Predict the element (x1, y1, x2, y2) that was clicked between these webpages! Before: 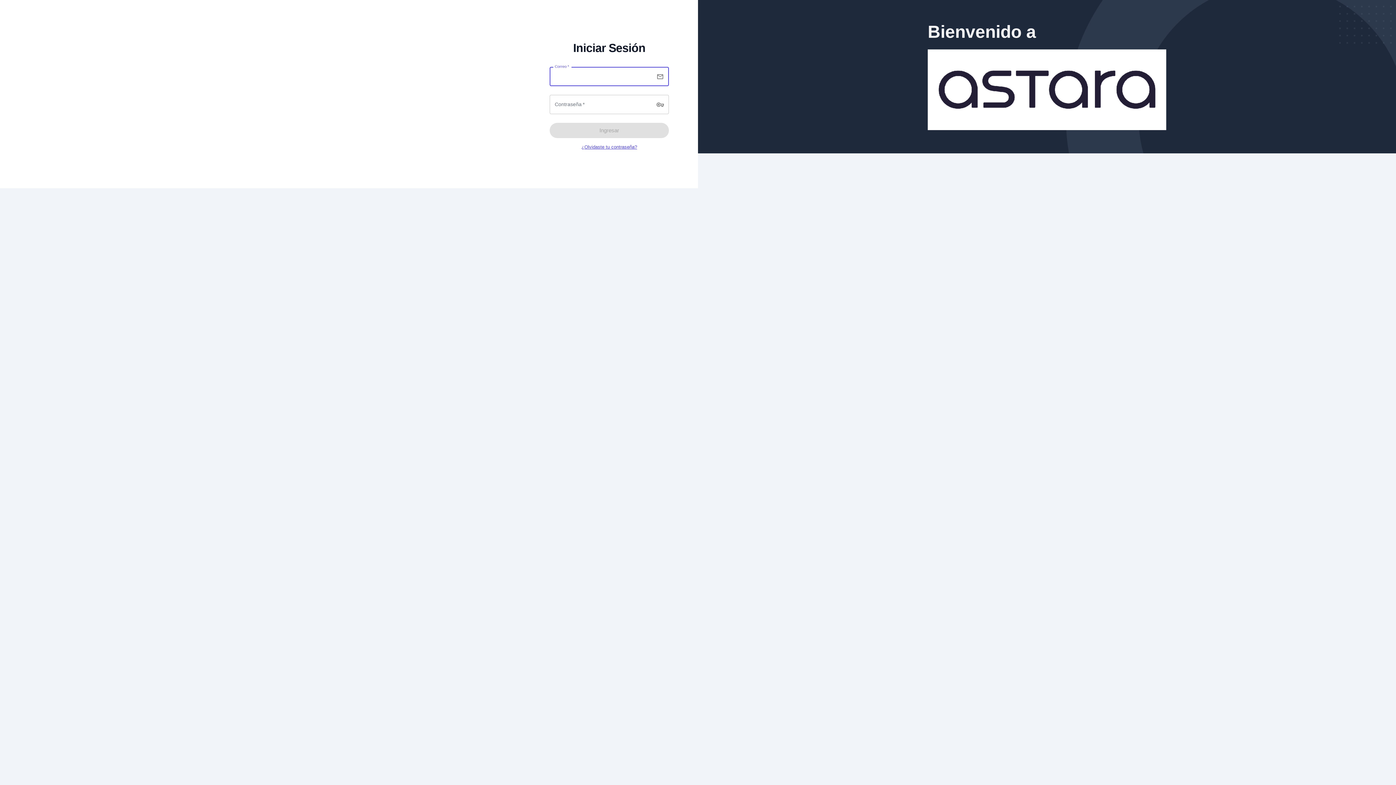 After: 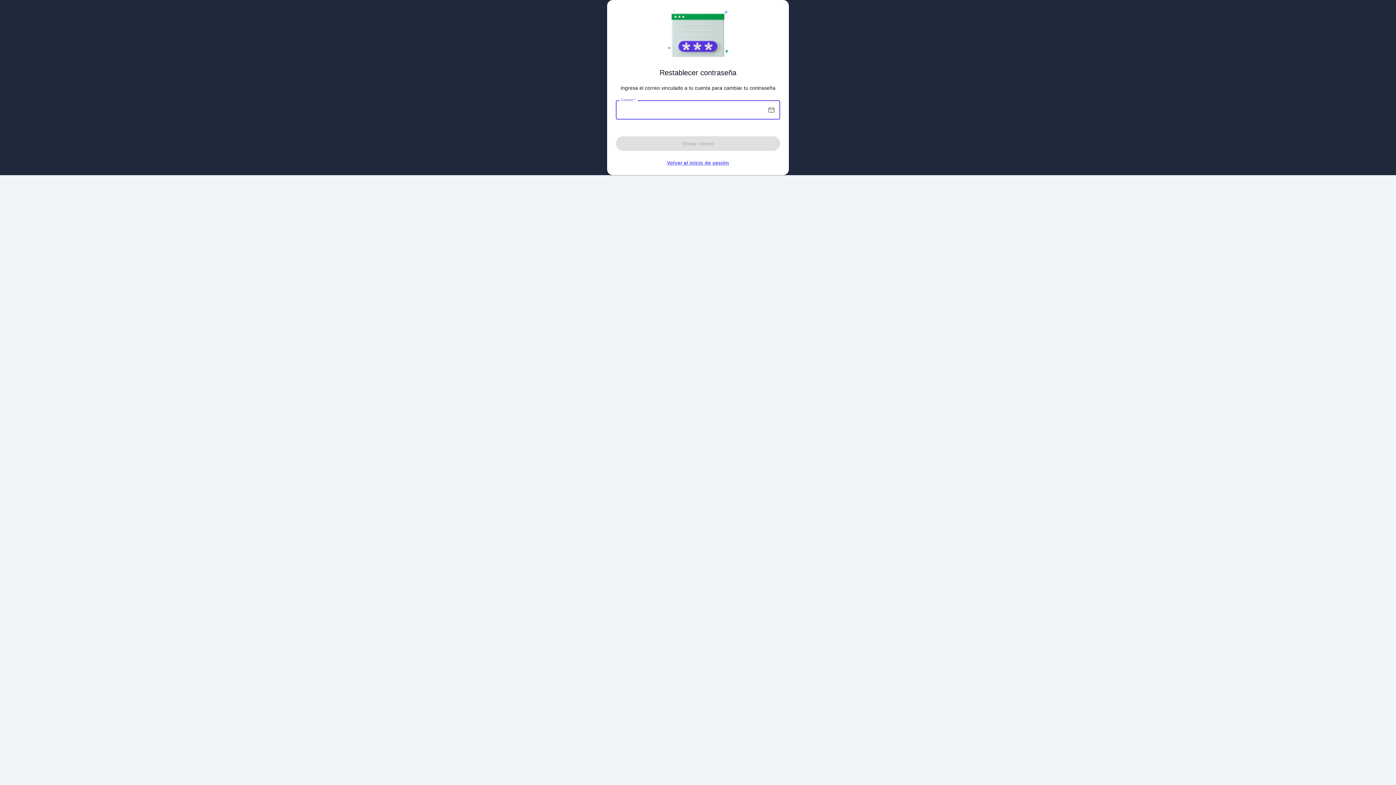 Action: label: ¿Olvidaste tu contraseña? bbox: (581, 144, 637, 150)